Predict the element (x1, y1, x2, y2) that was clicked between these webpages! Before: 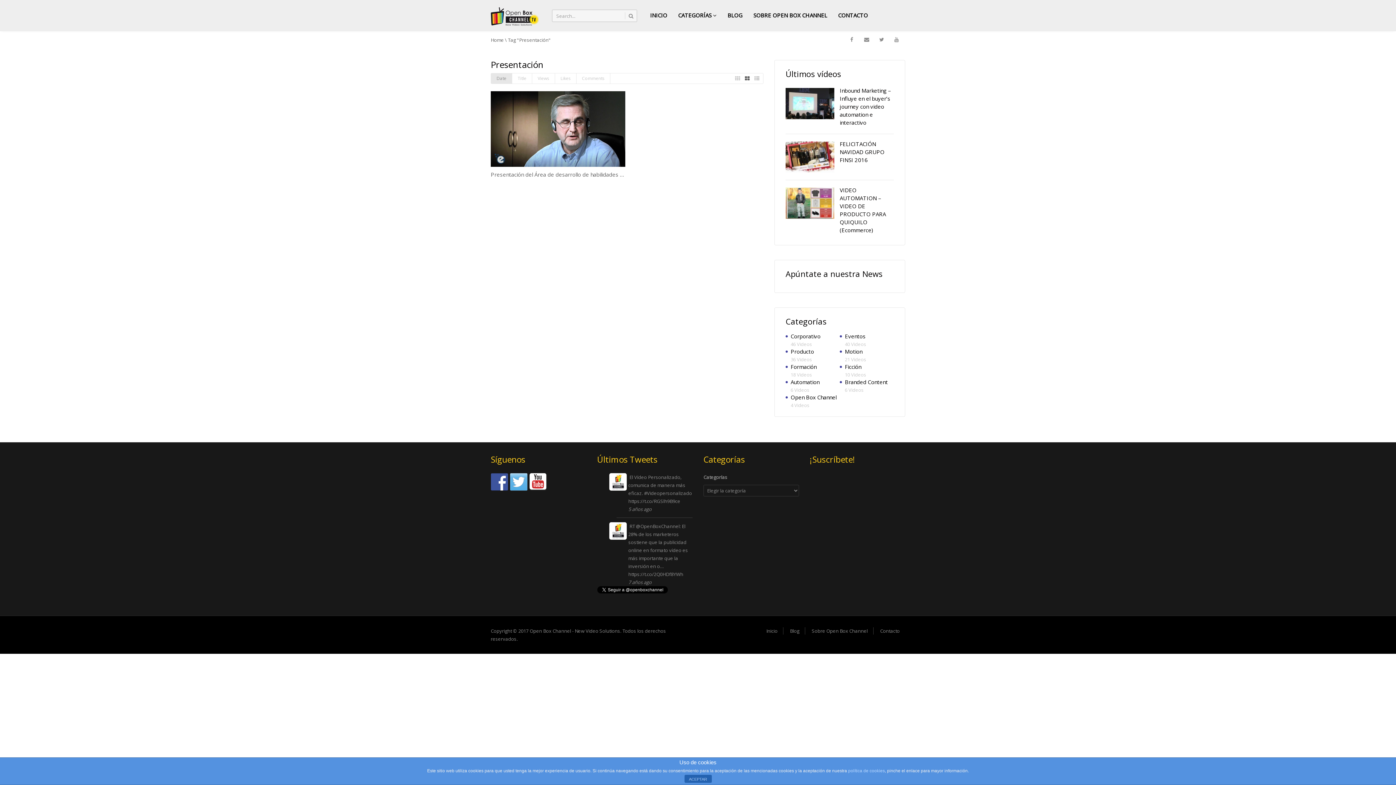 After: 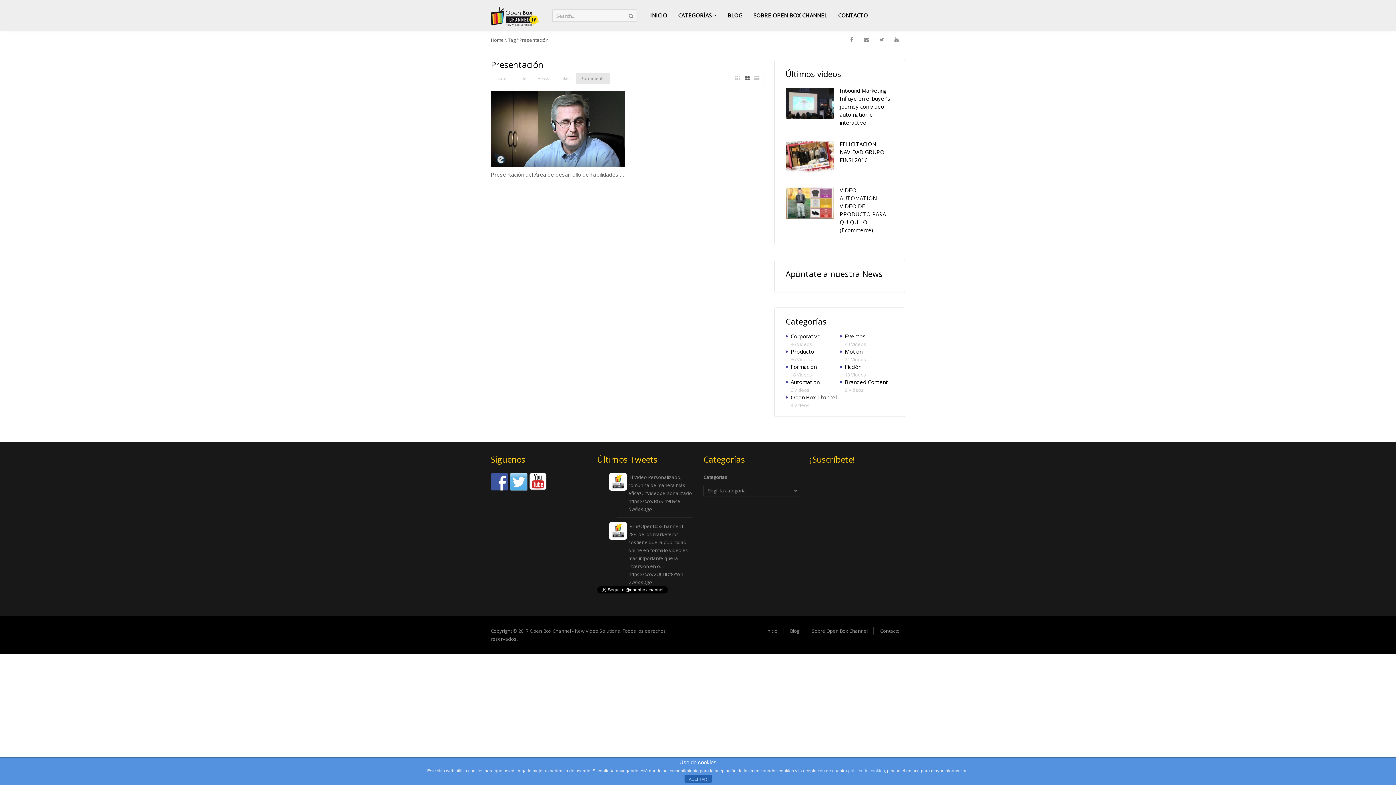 Action: label: Comments bbox: (576, 73, 610, 83)